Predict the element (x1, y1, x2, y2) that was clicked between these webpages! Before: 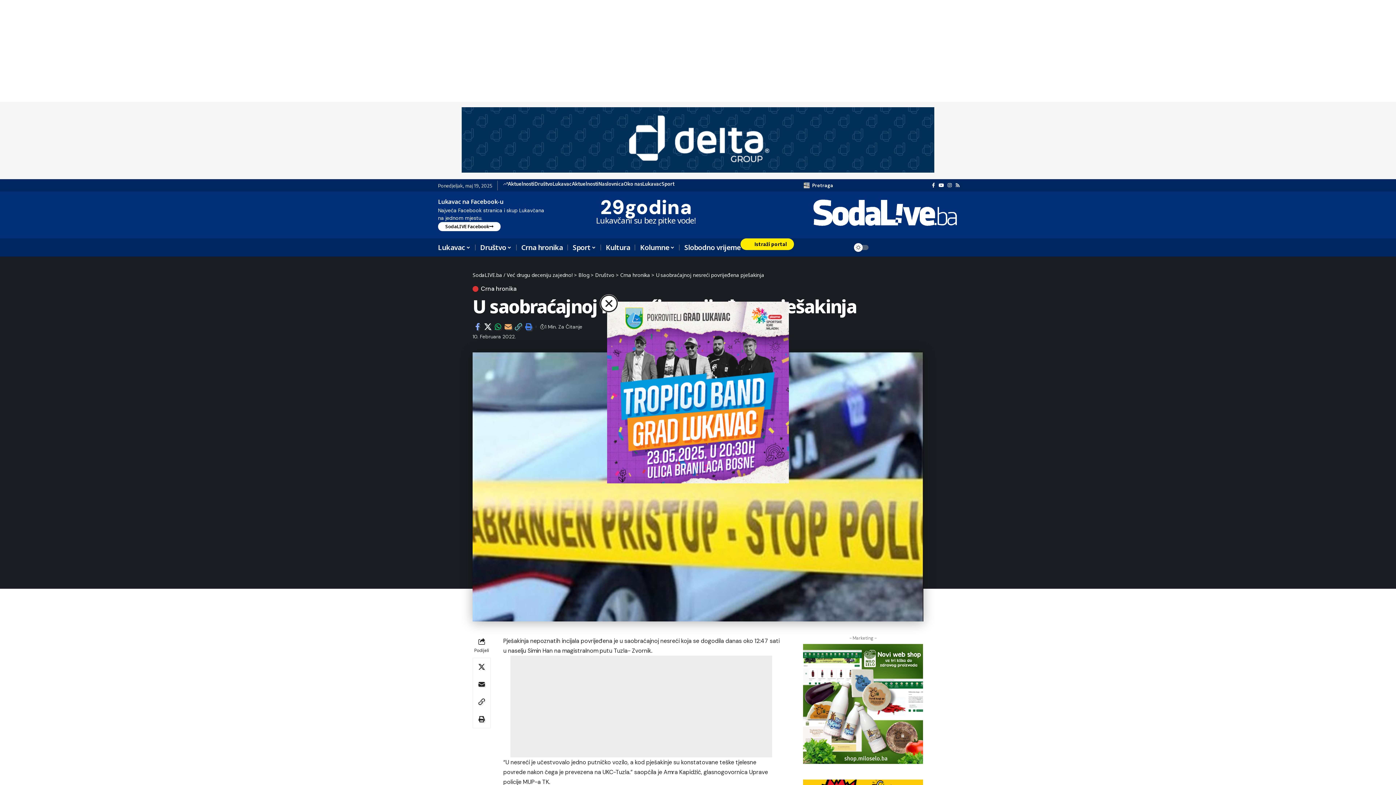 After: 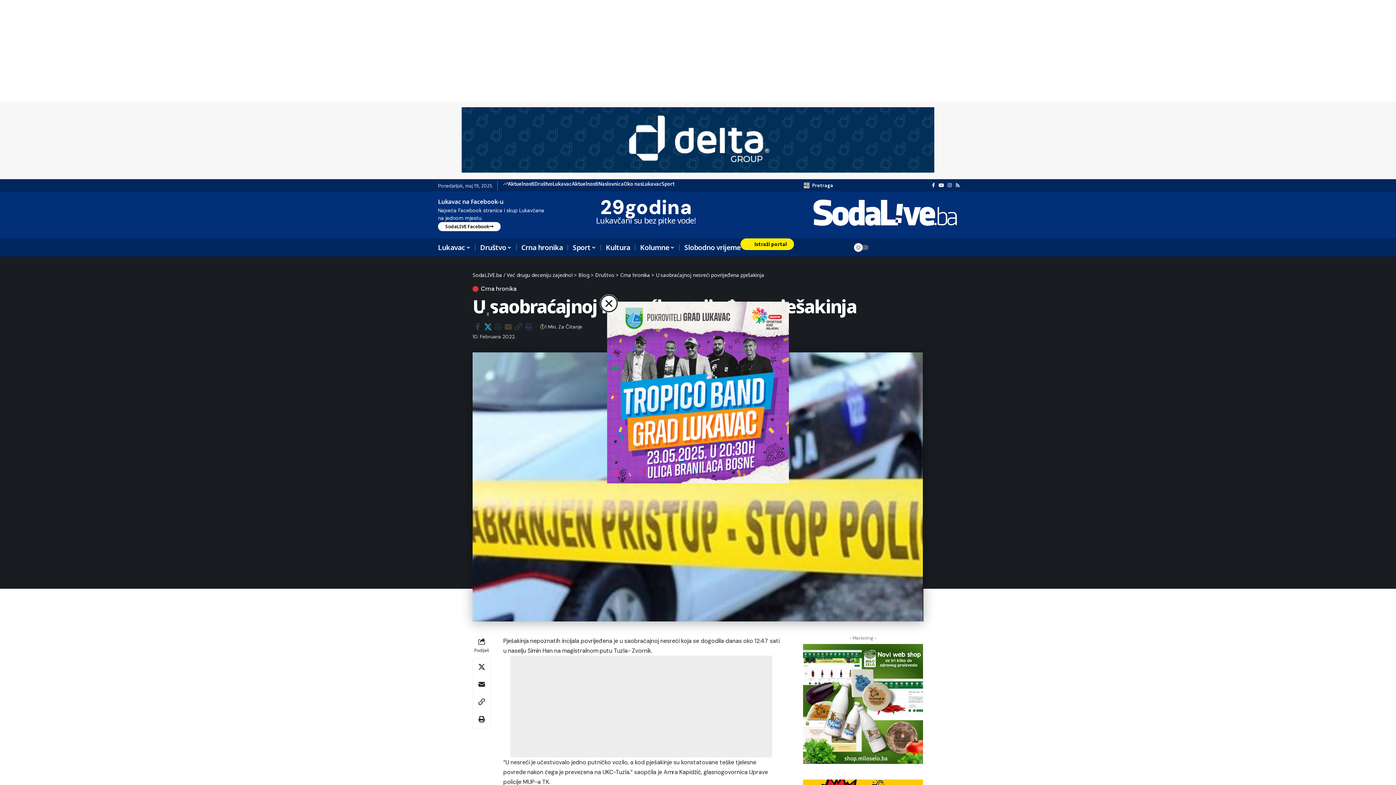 Action: label: Share on X bbox: (482, 321, 493, 332)